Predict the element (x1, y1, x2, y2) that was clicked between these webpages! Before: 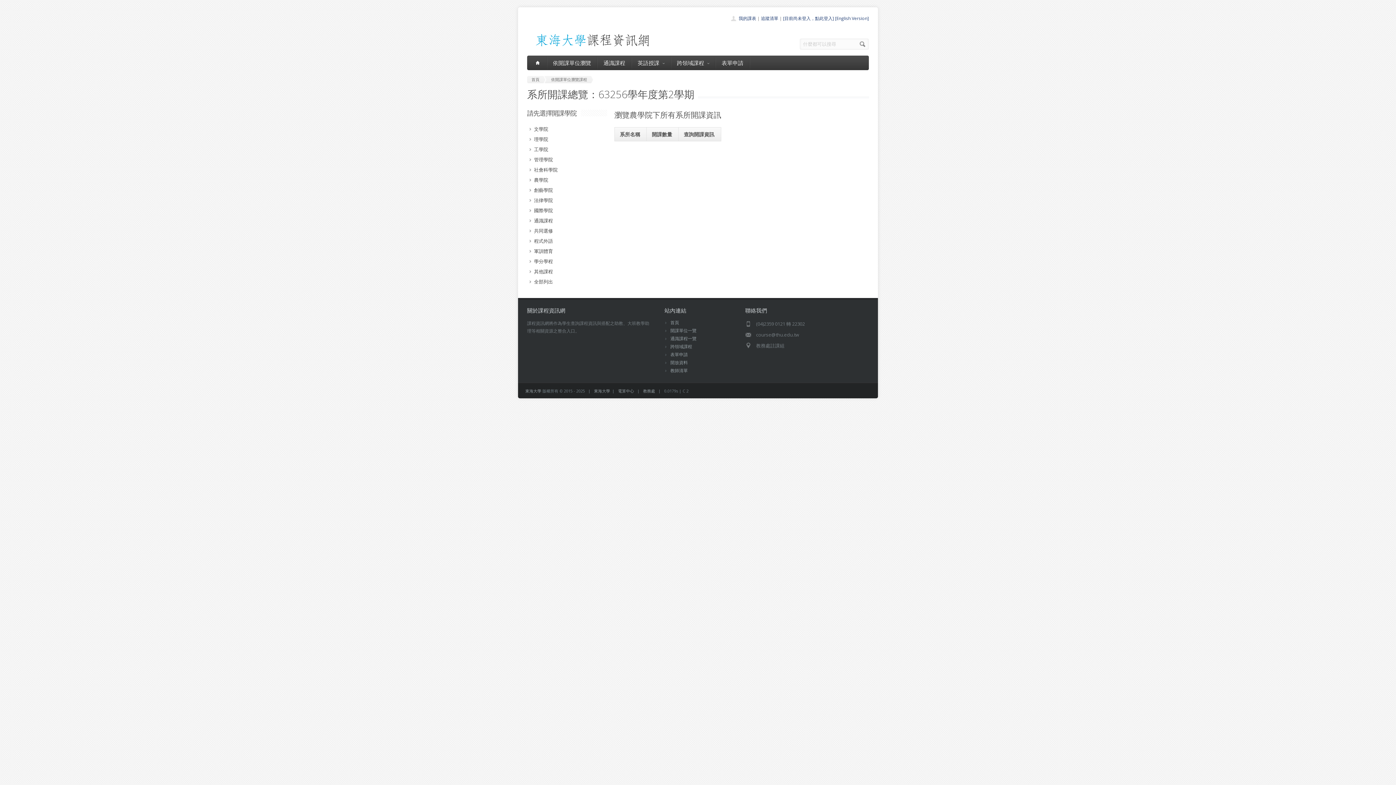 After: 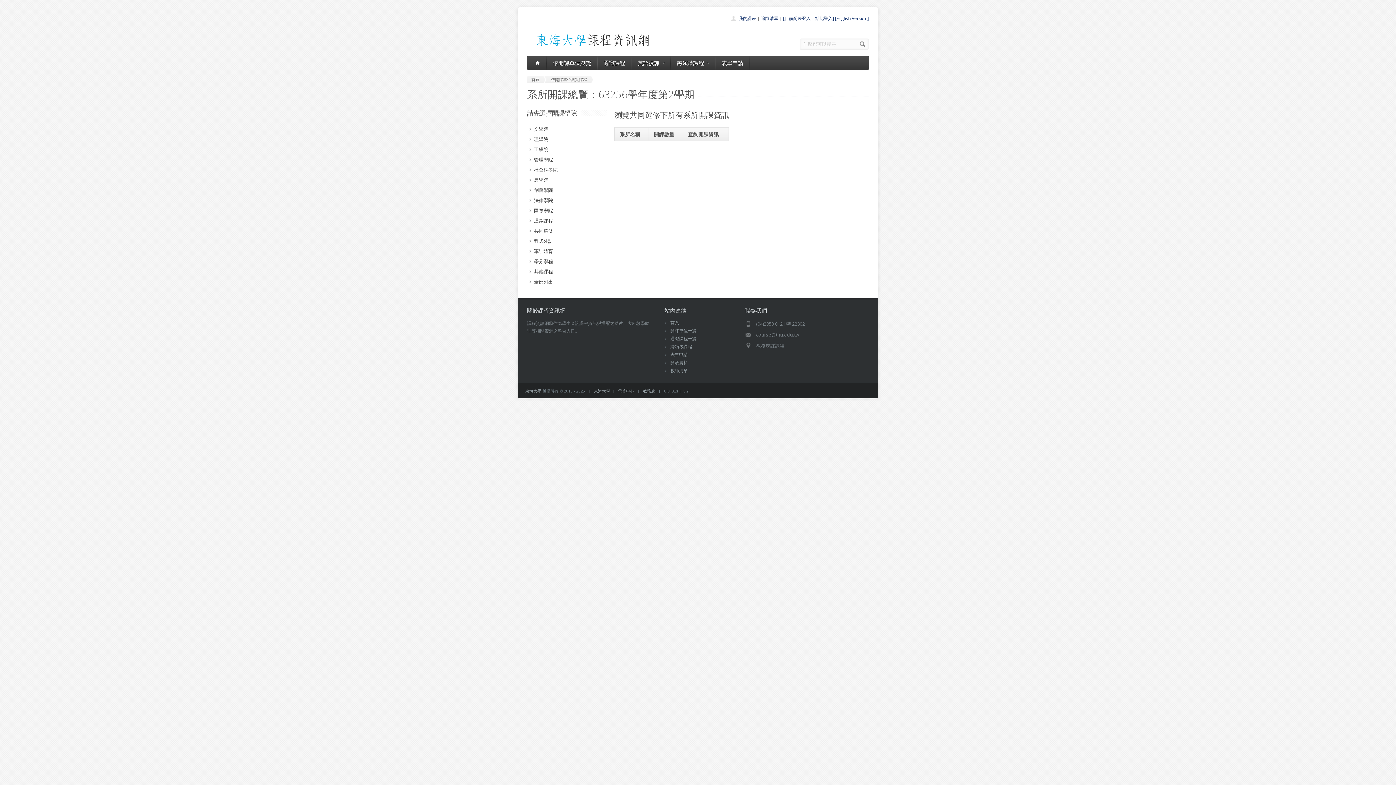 Action: bbox: (527, 226, 556, 236) label: 共同選修